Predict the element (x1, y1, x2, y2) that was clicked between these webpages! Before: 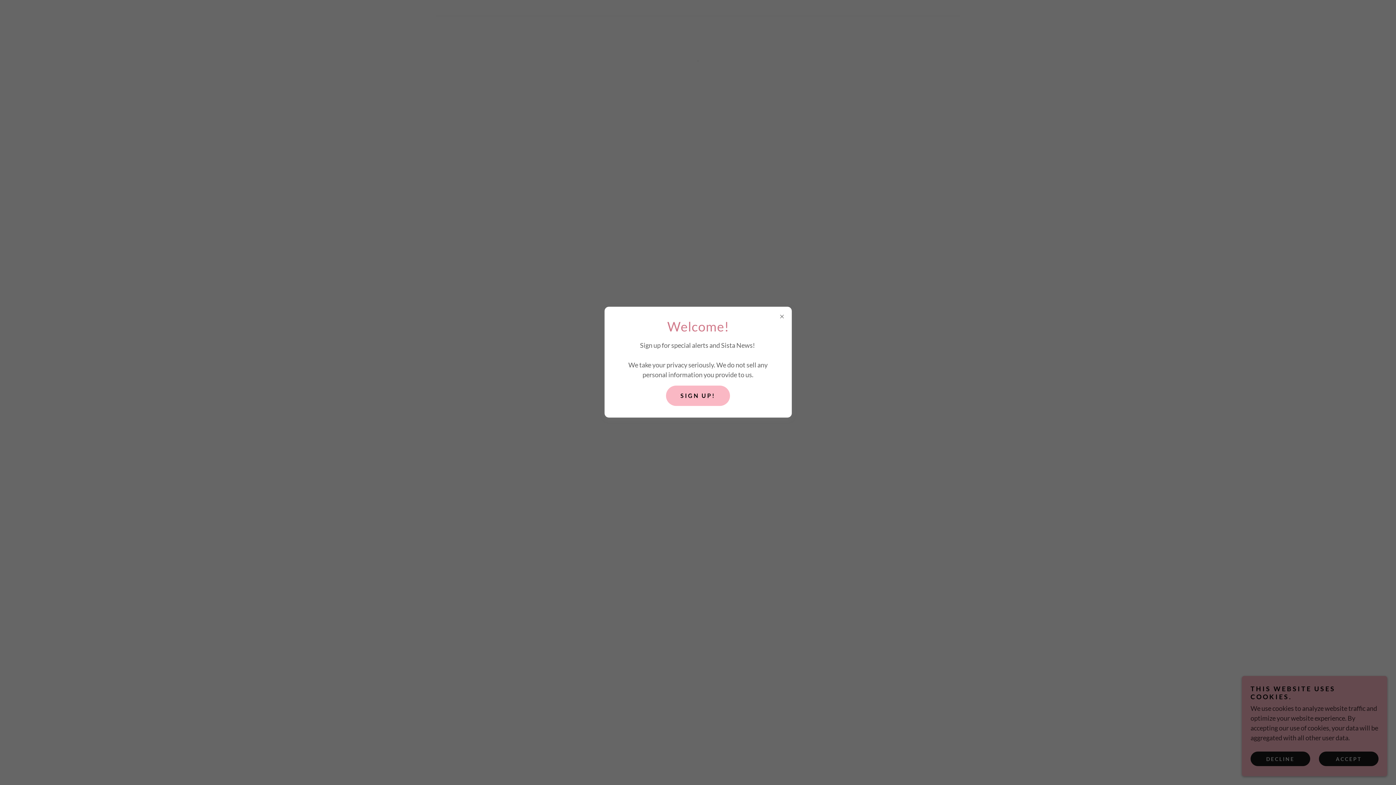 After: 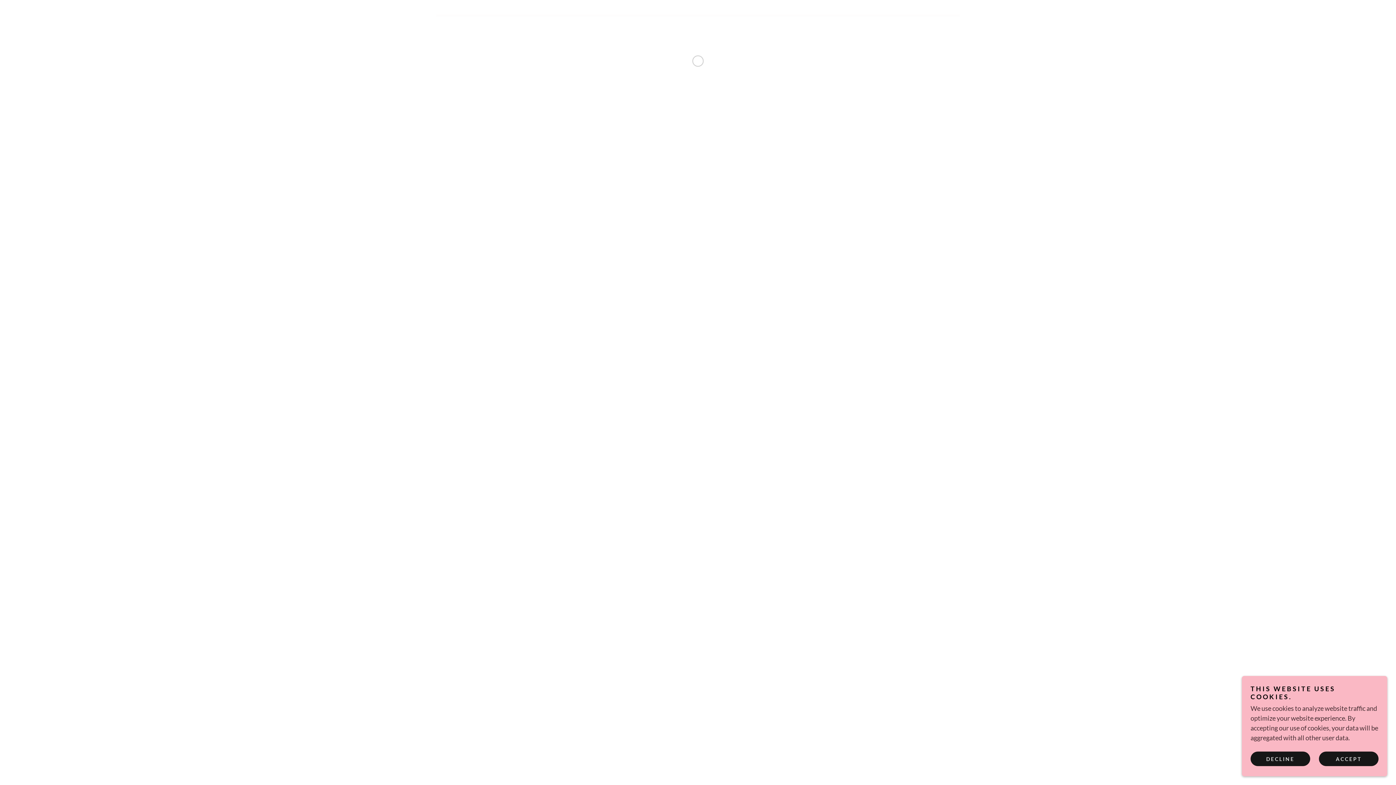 Action: bbox: (666, 385, 730, 406) label: SIGN UP!